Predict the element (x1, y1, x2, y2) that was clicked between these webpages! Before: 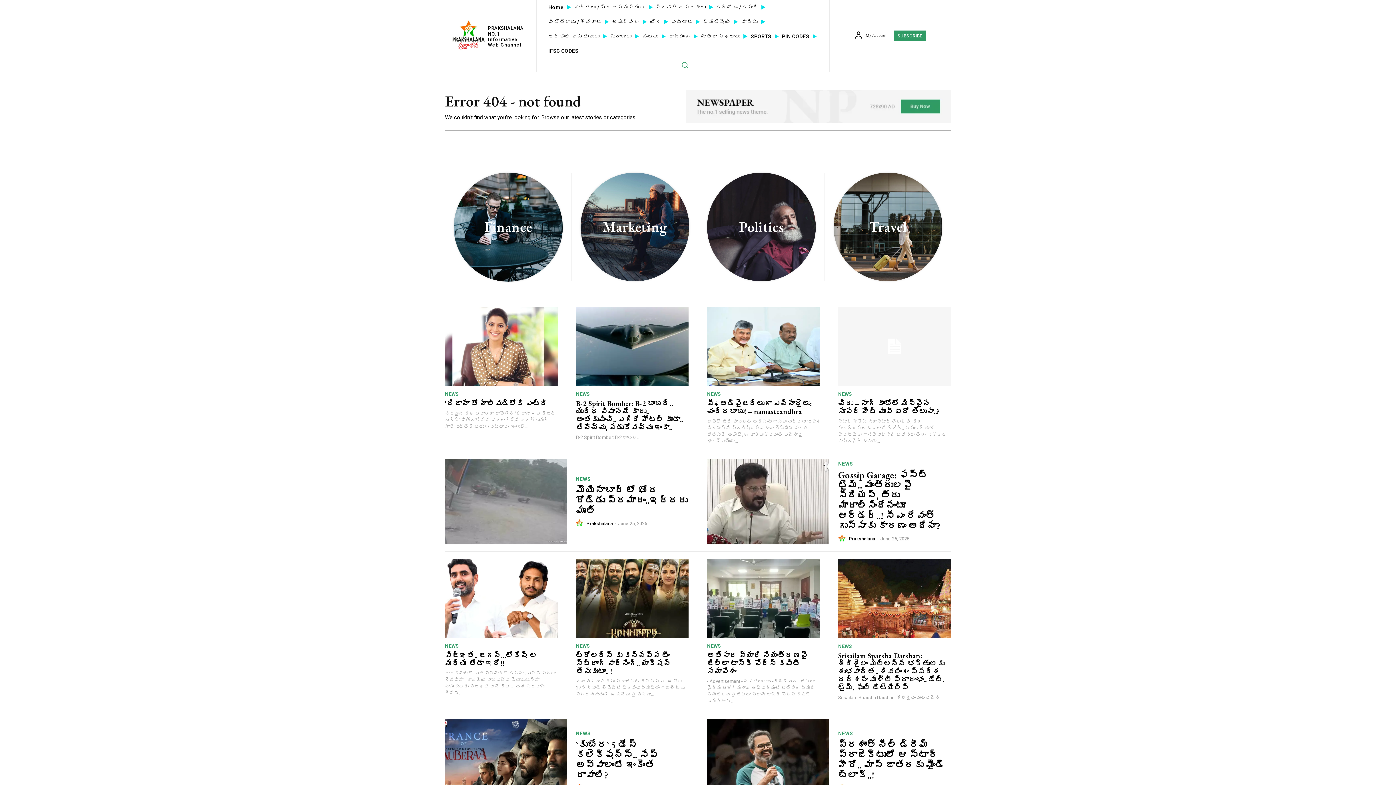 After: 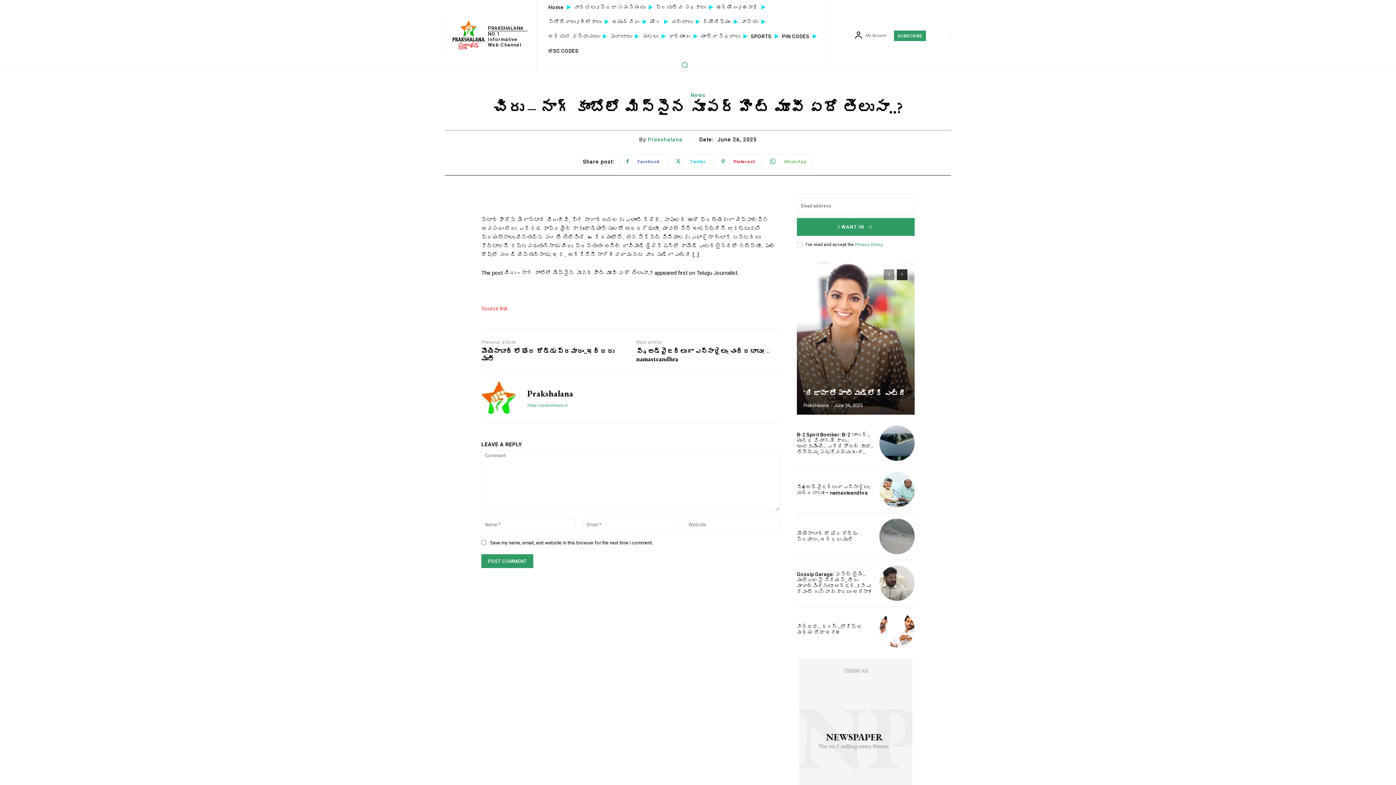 Action: bbox: (838, 399, 939, 416) label: చిరు – నాగ్ కాంబోలో మిస్సైన సూపర్ హిట్ మూవీ ఏదో తెలుసా..?